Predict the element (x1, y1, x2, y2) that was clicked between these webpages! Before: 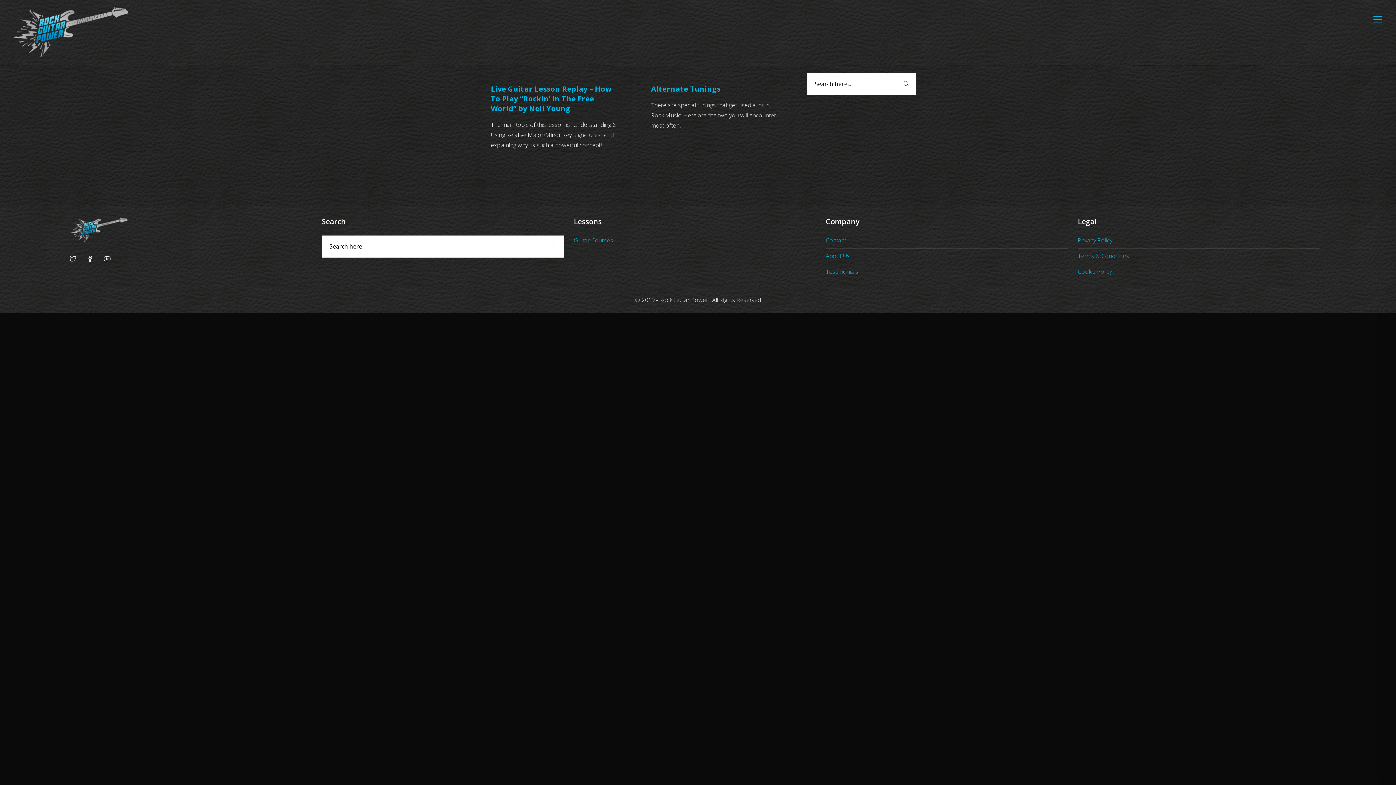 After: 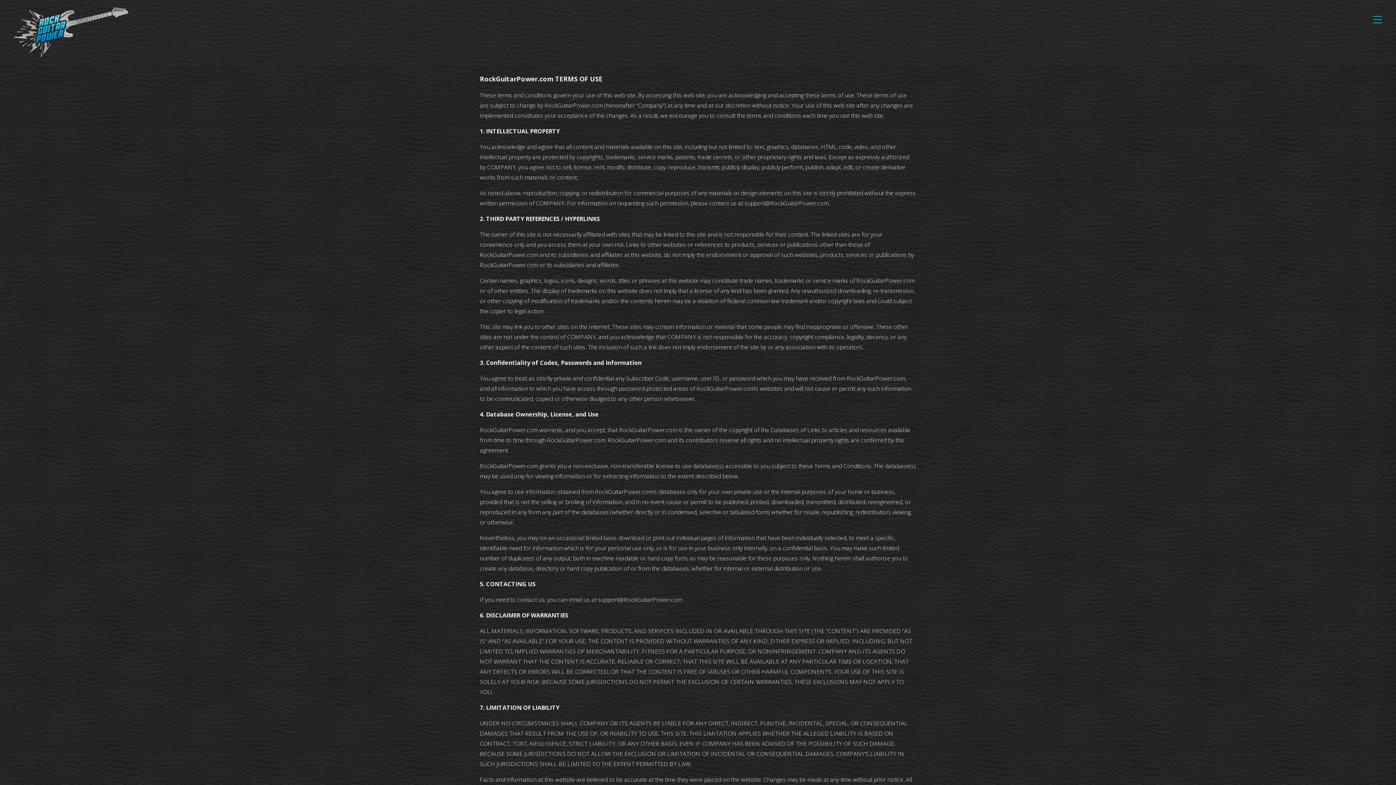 Action: label: Terms & Conditions bbox: (1078, 251, 1320, 261)